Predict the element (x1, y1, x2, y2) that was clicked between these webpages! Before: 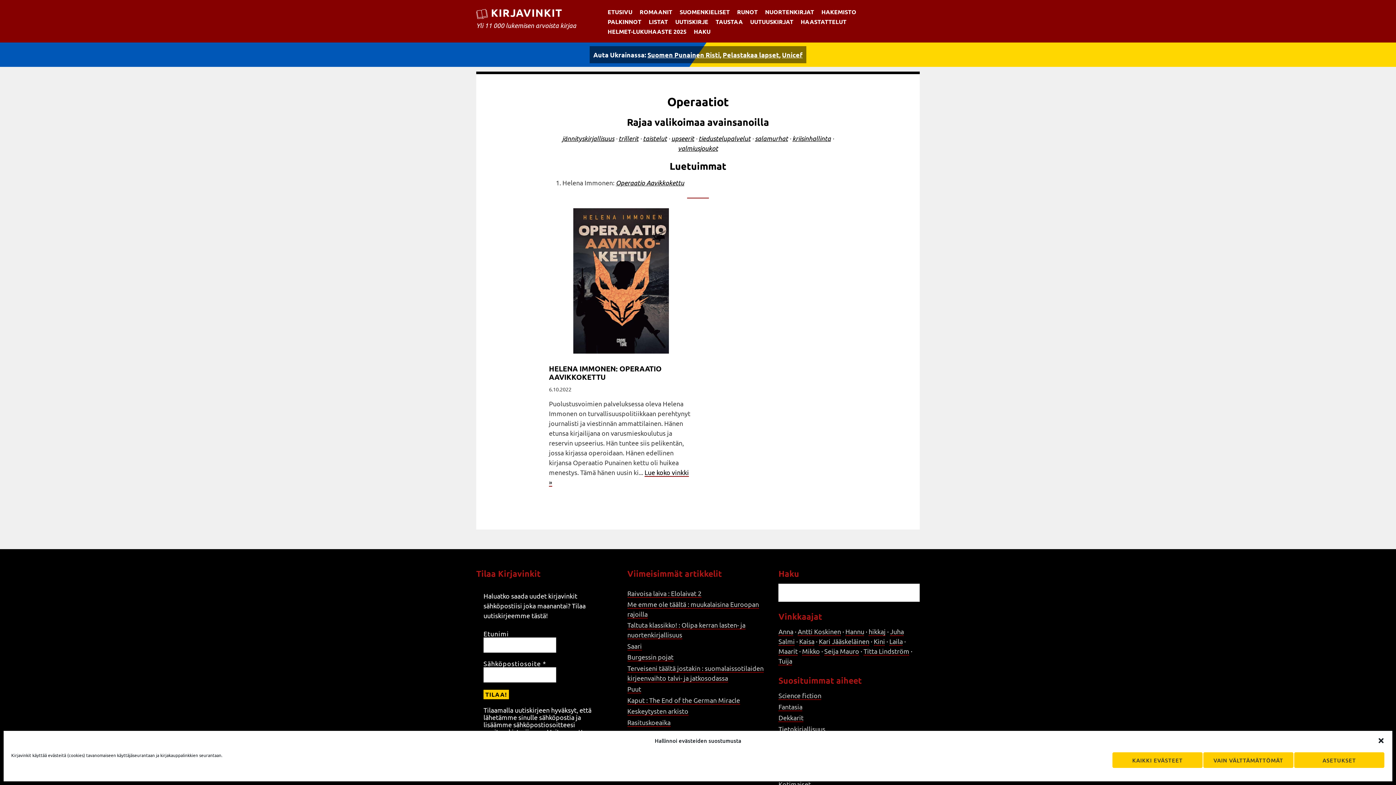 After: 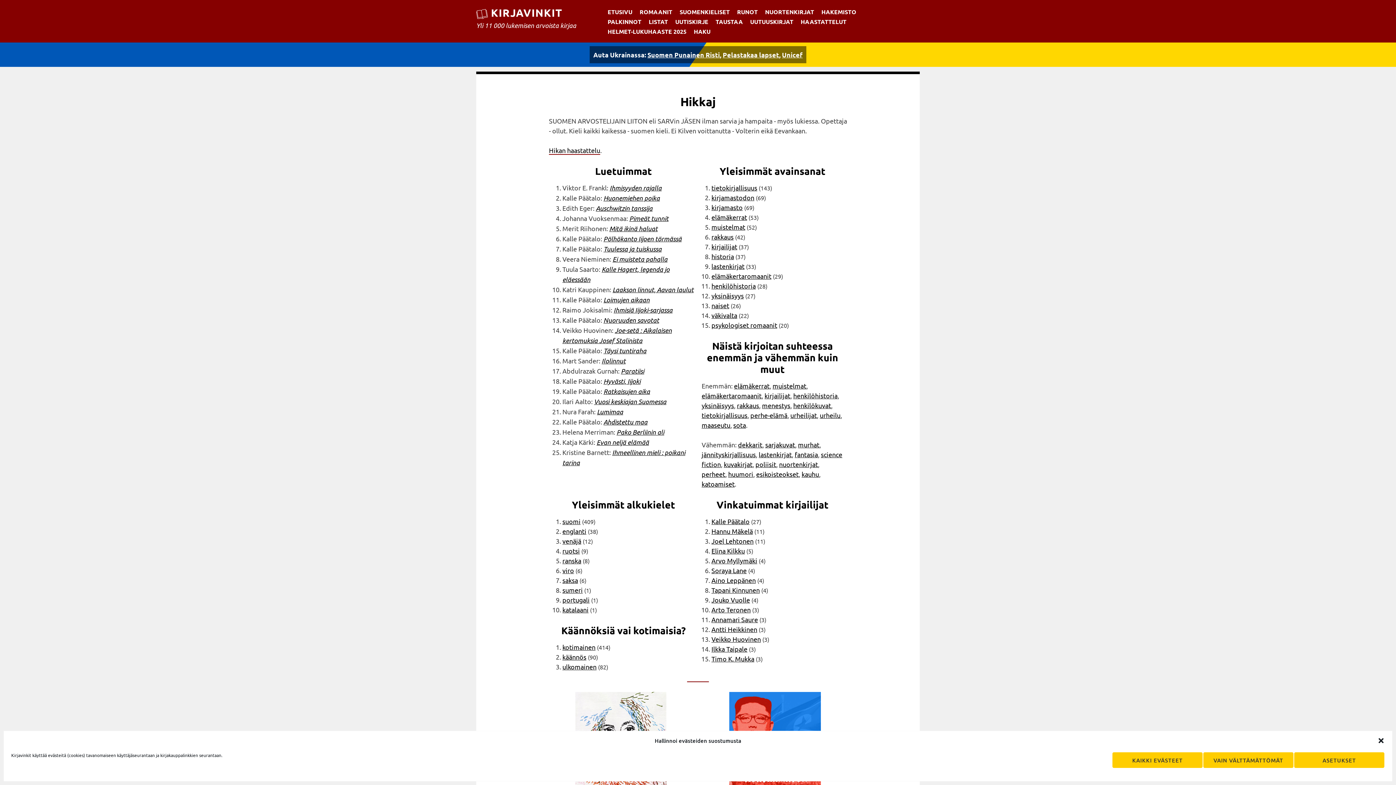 Action: bbox: (868, 627, 885, 636) label: hikkaj